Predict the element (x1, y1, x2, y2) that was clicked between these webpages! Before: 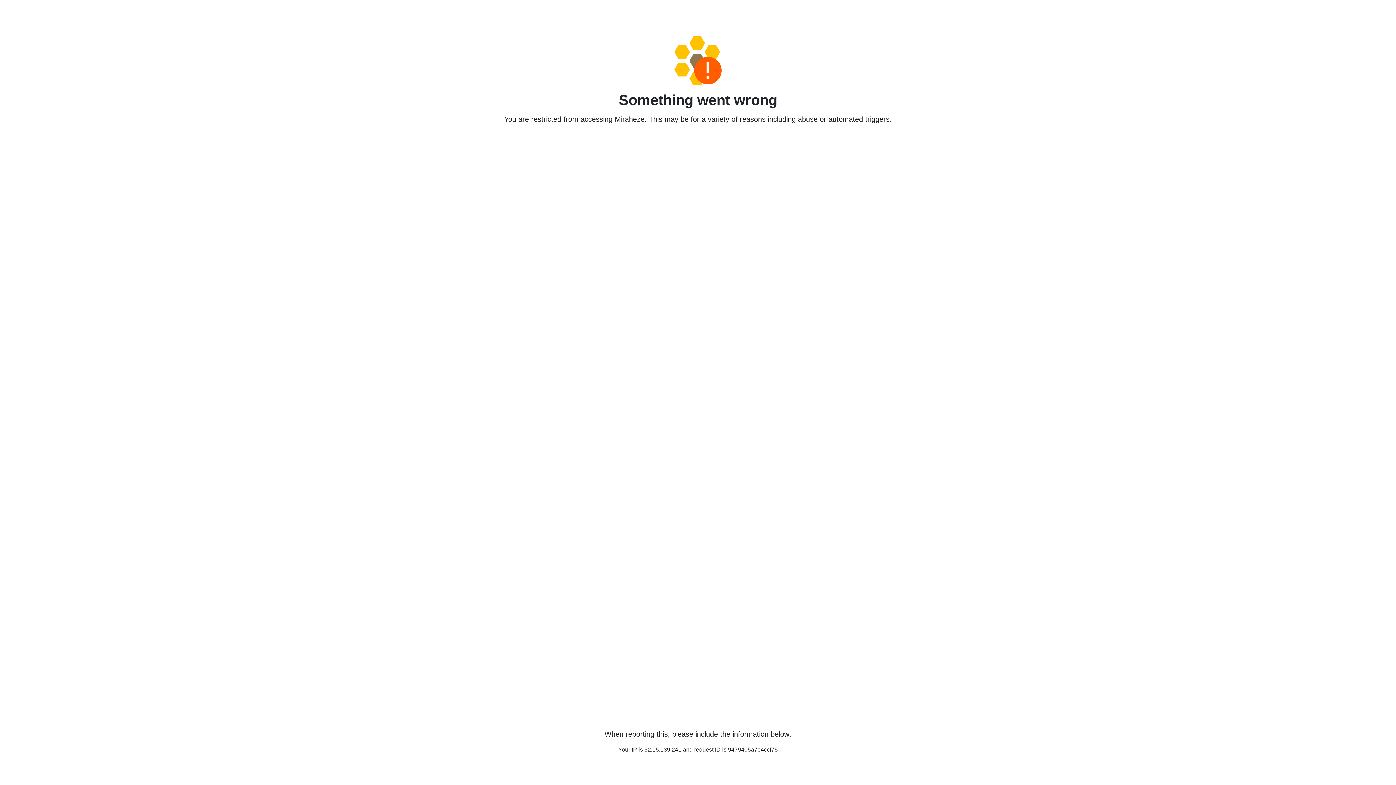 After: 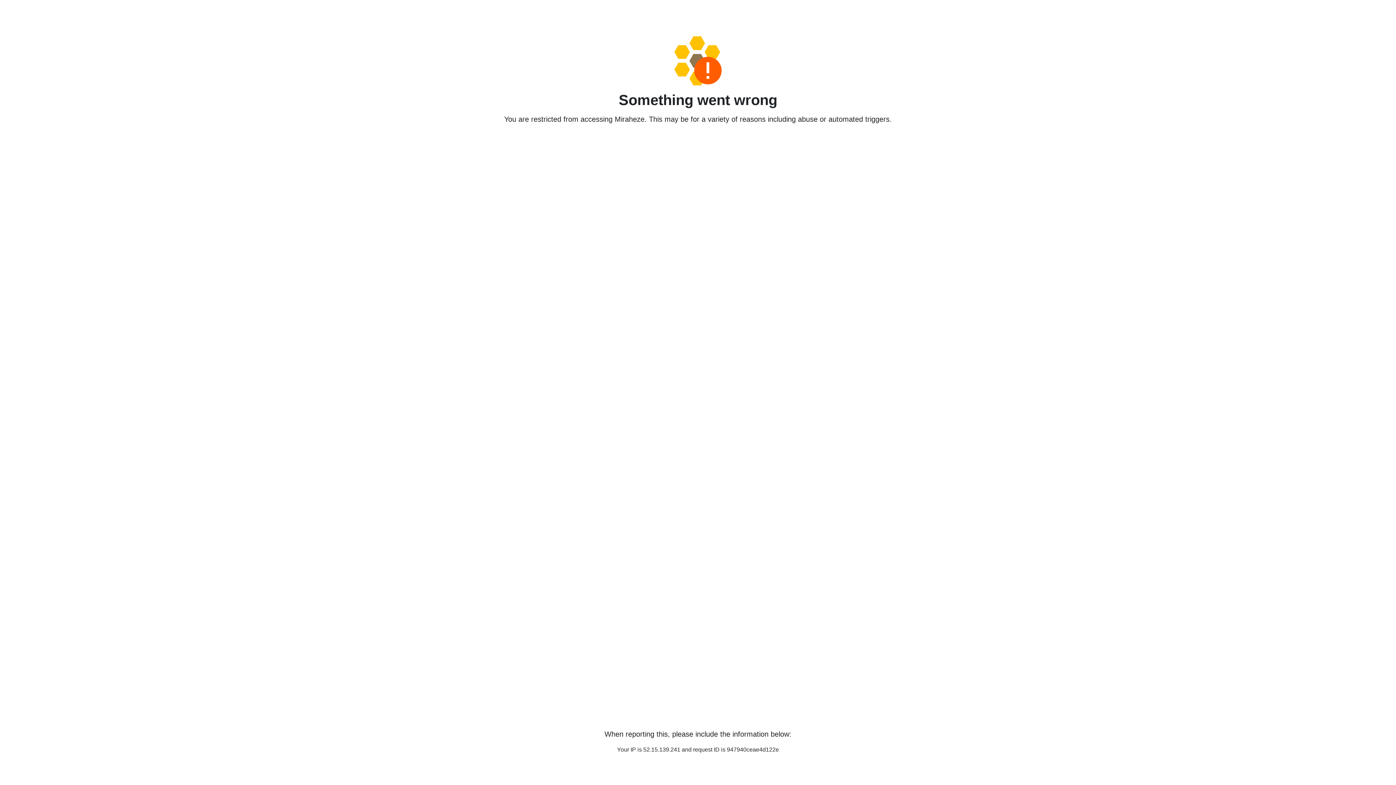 Action: bbox: (458, 36, 938, 85)